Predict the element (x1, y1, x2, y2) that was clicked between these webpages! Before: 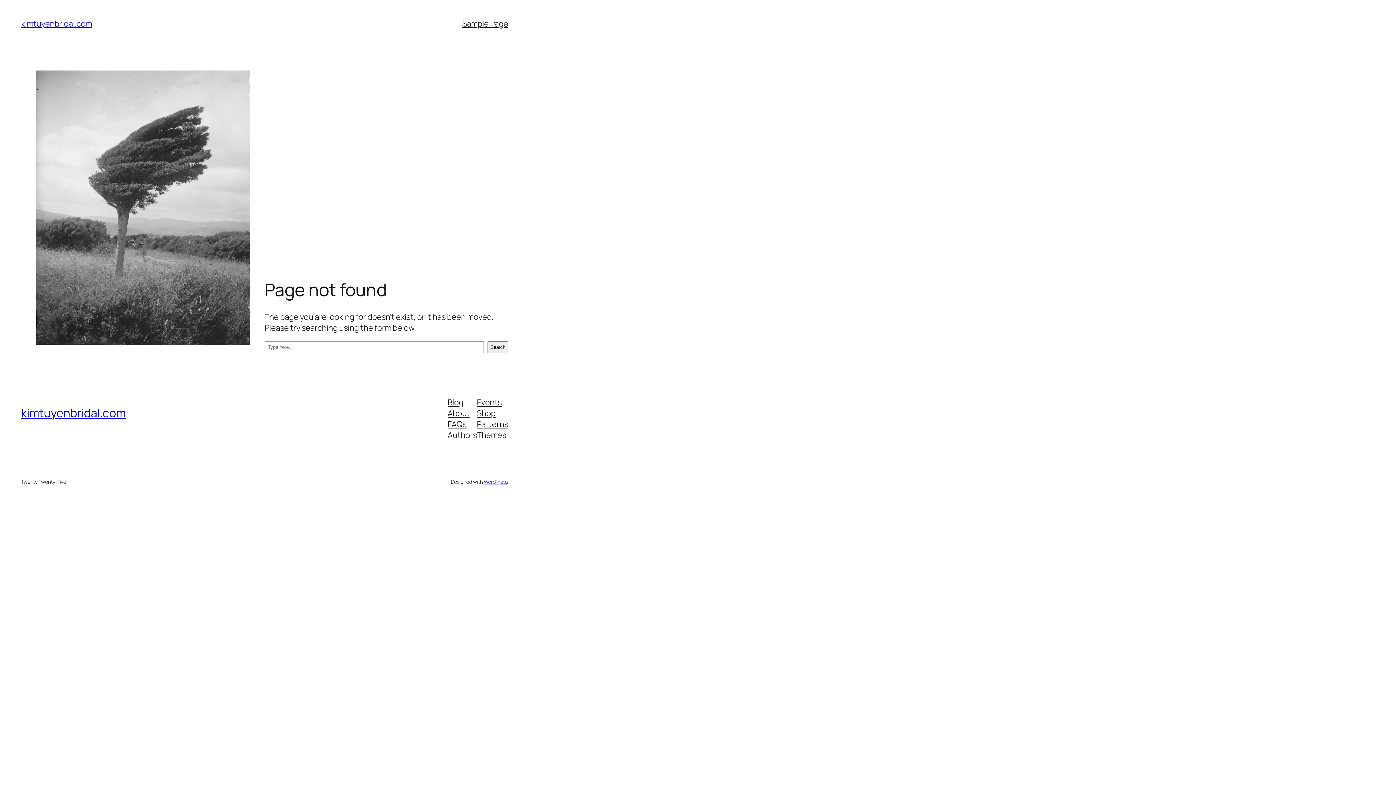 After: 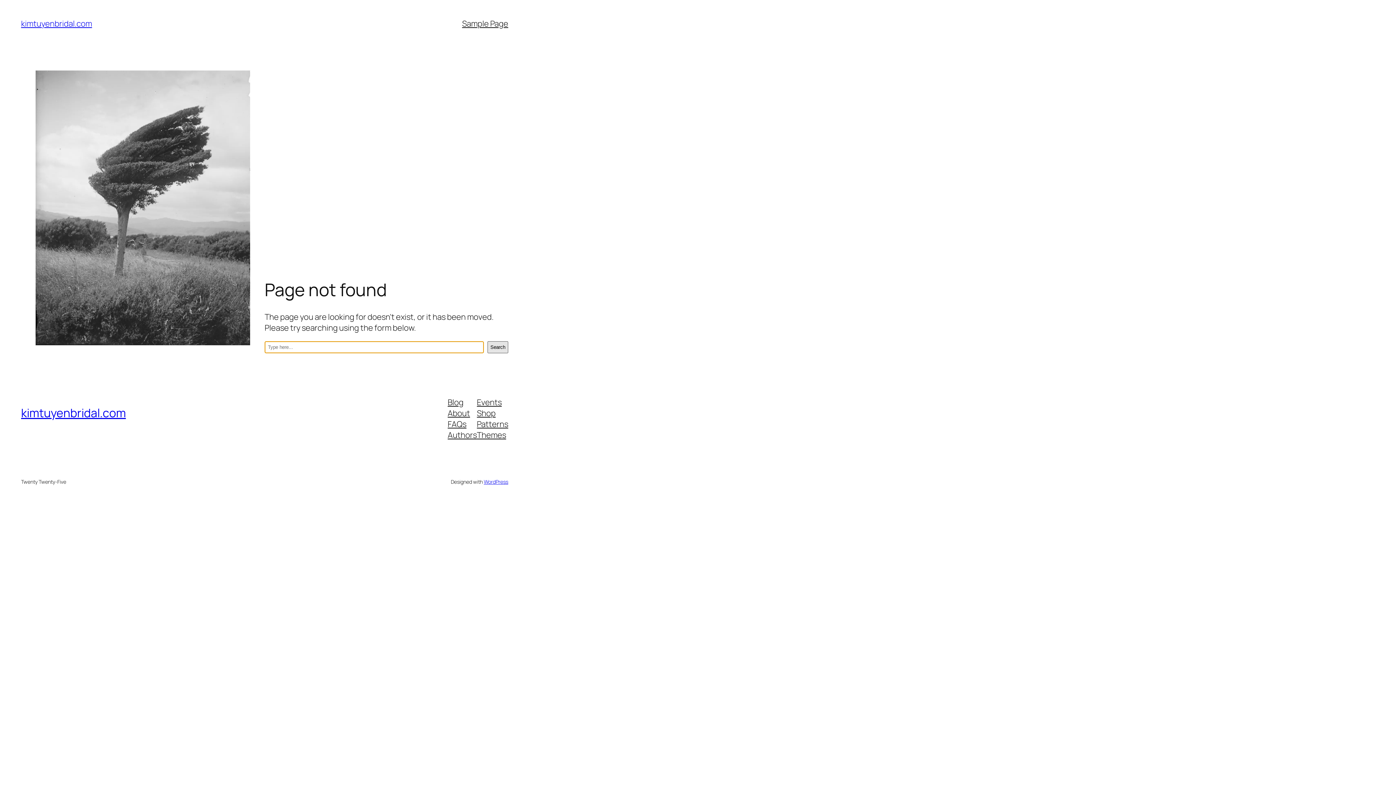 Action: label: Search bbox: (487, 341, 508, 353)